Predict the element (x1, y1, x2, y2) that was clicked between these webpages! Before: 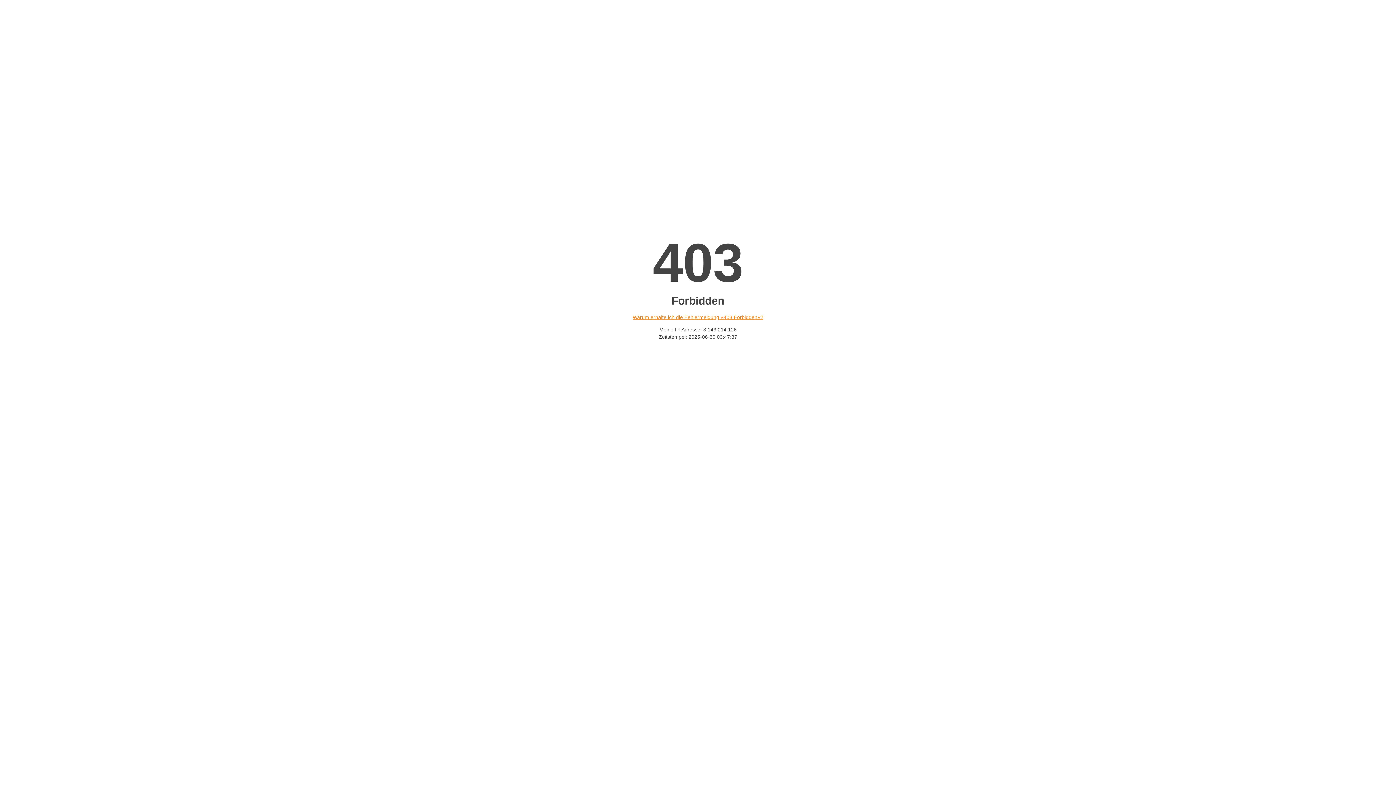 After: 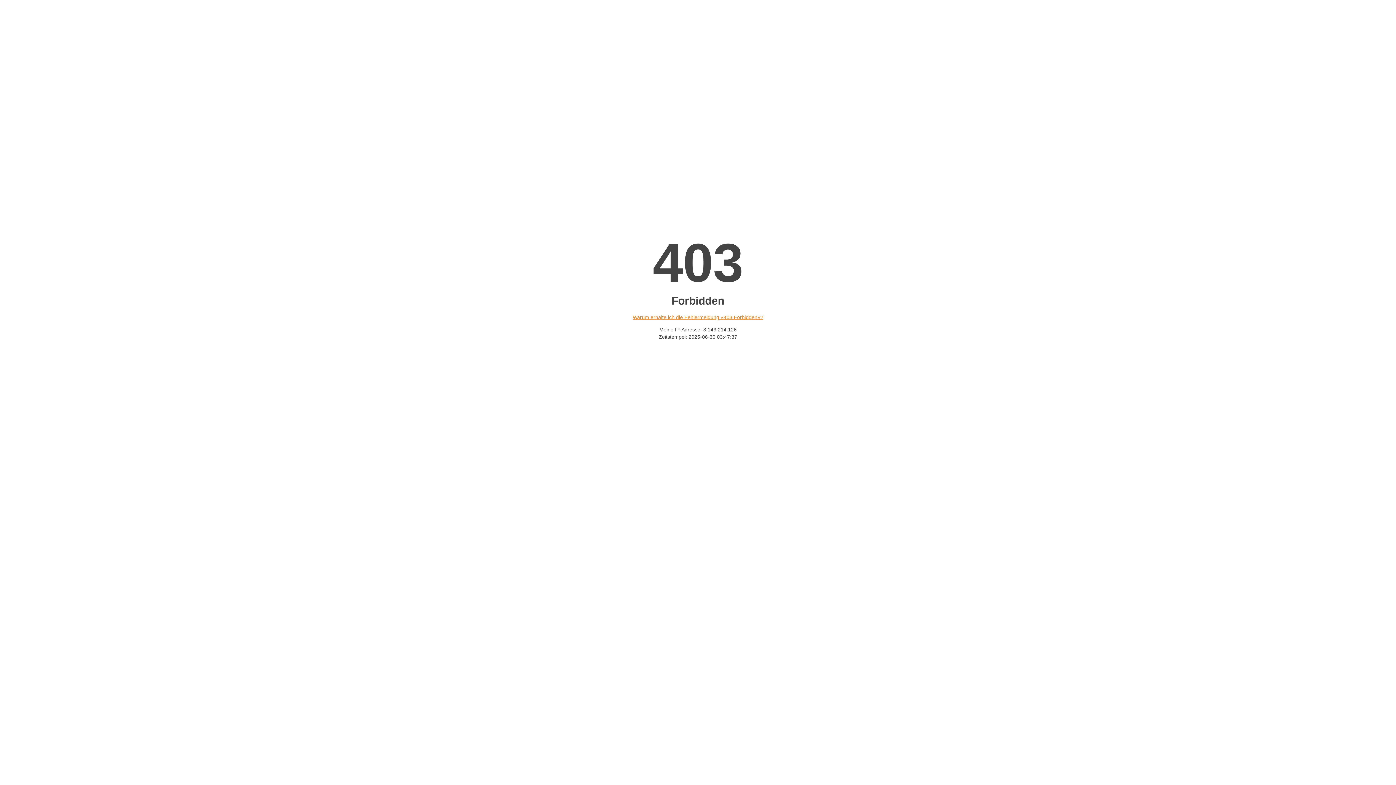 Action: label: Warum erhalte ich die Fehlermeldung «403 Forbidden»? bbox: (632, 314, 763, 320)